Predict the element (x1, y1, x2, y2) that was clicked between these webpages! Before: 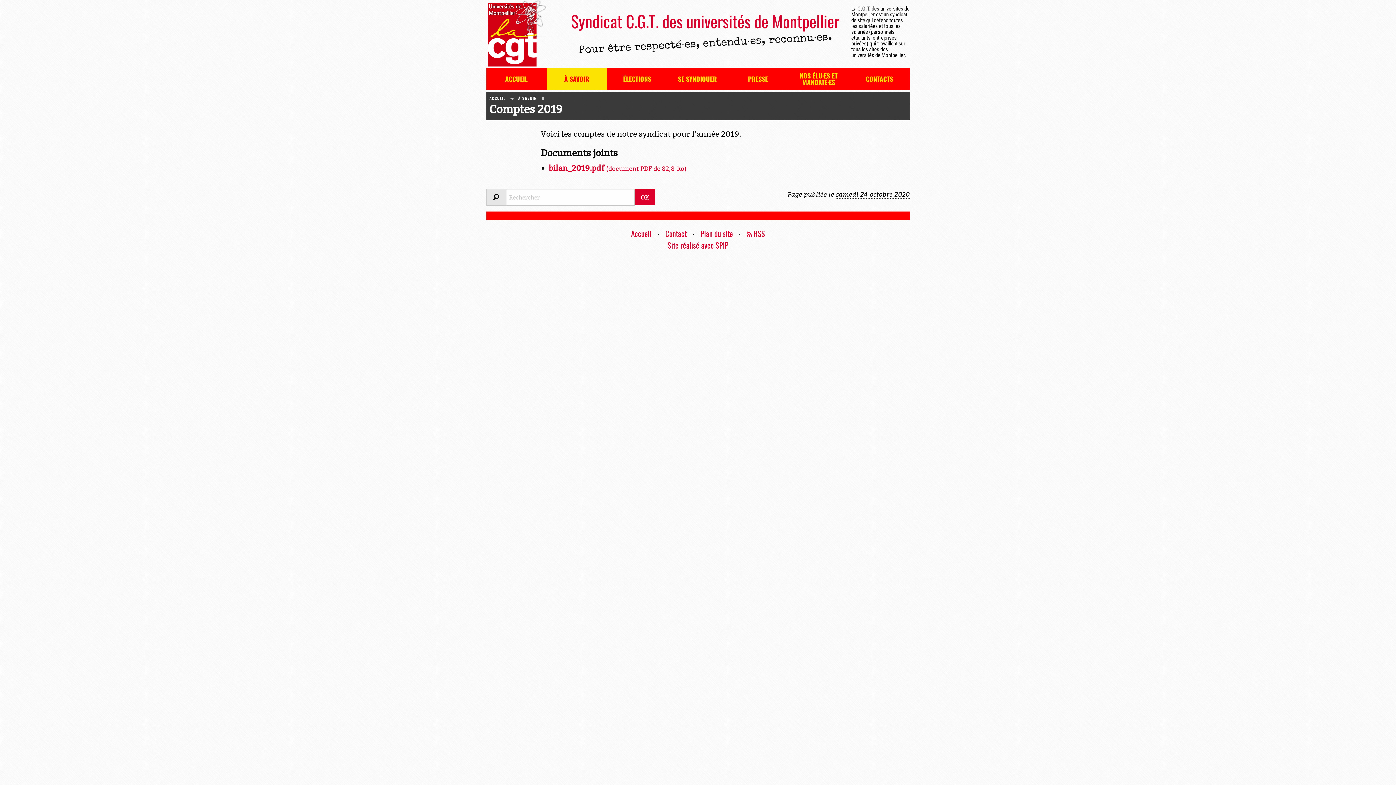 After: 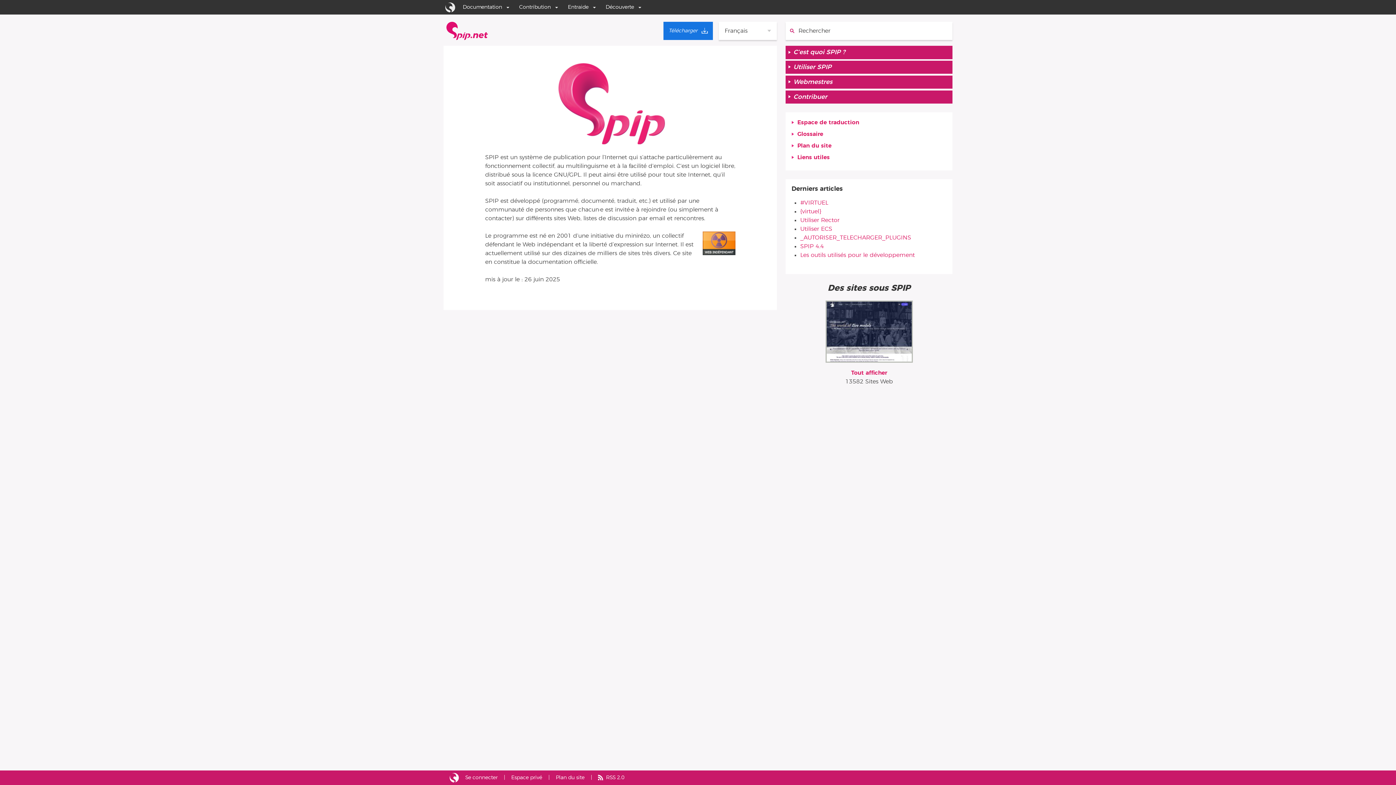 Action: label: Site réalisé avec SPIP bbox: (667, 239, 728, 250)